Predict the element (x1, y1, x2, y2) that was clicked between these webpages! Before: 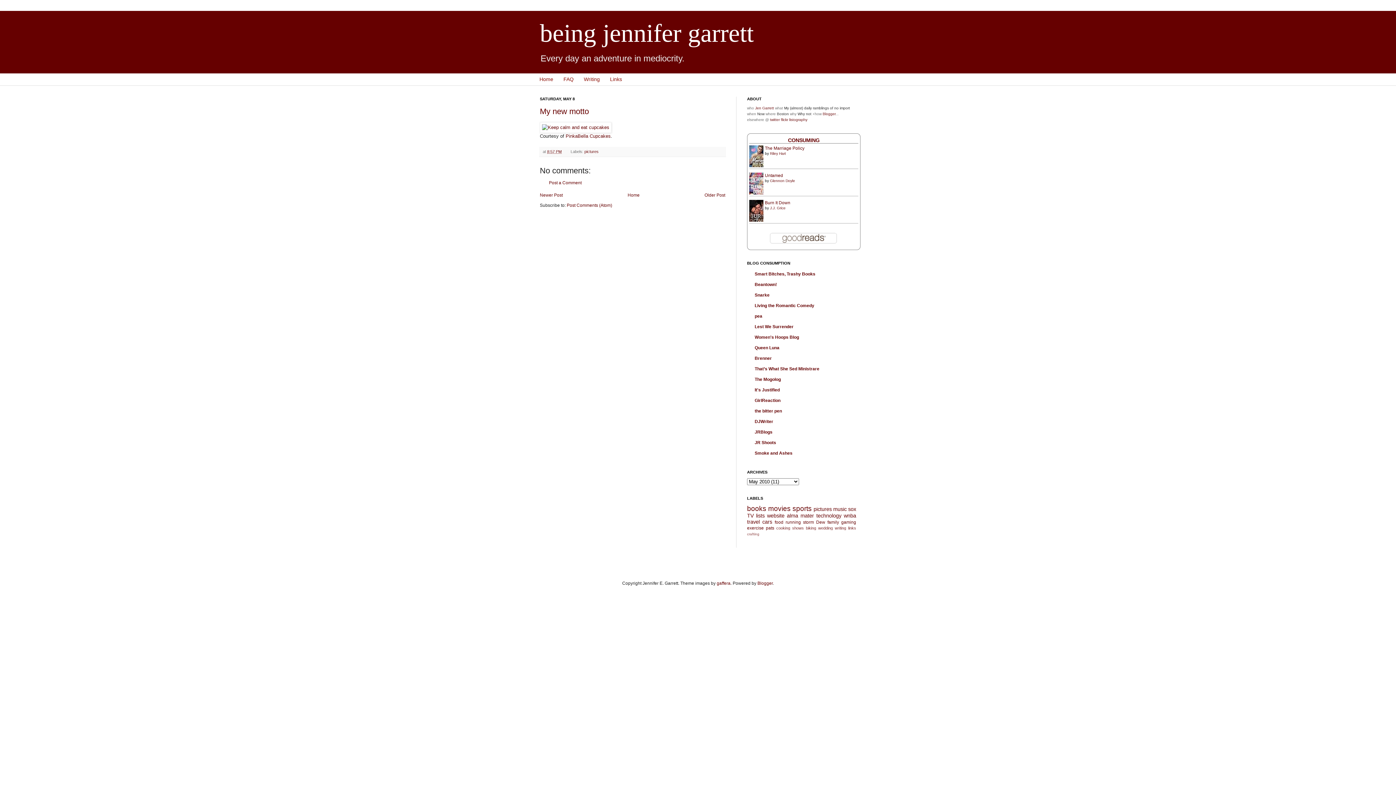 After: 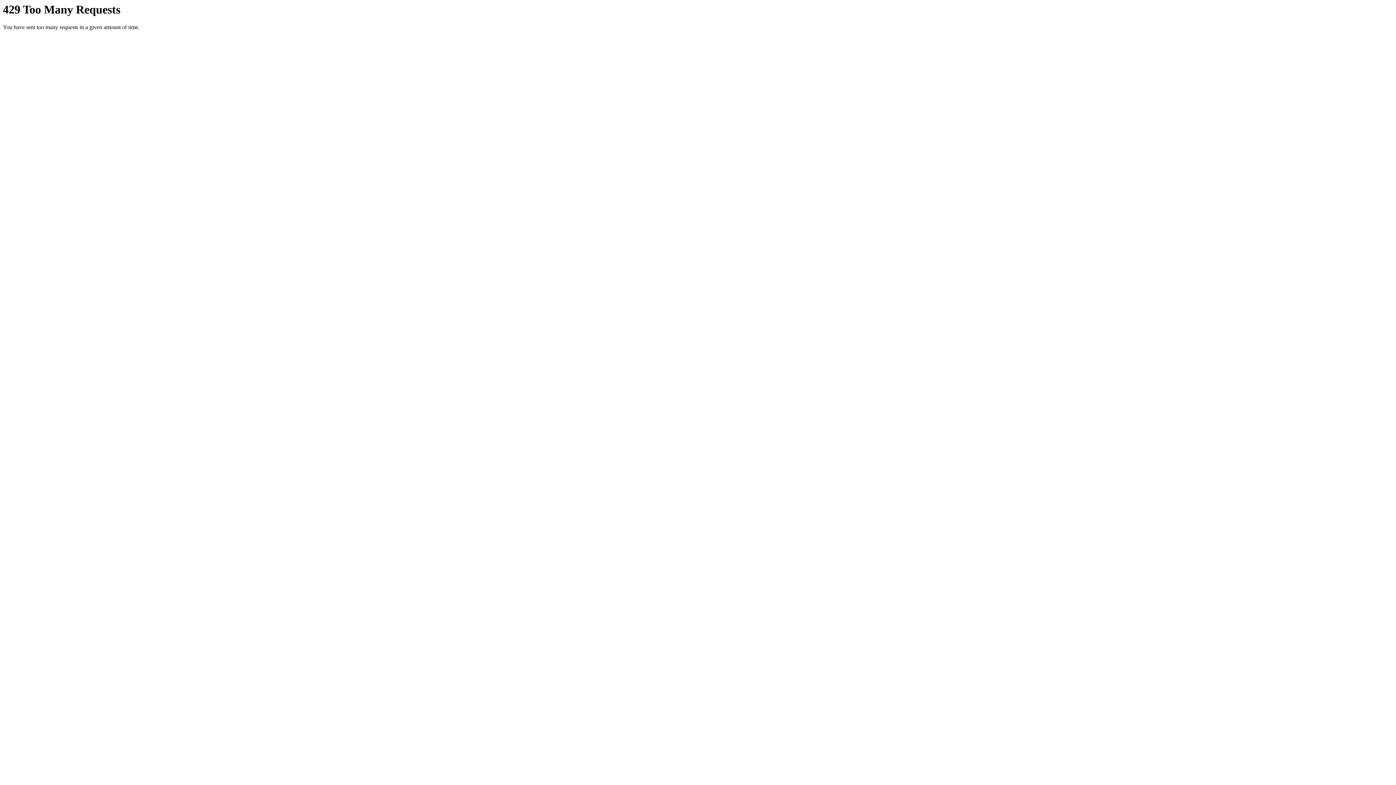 Action: label: flickr bbox: (781, 117, 788, 121)